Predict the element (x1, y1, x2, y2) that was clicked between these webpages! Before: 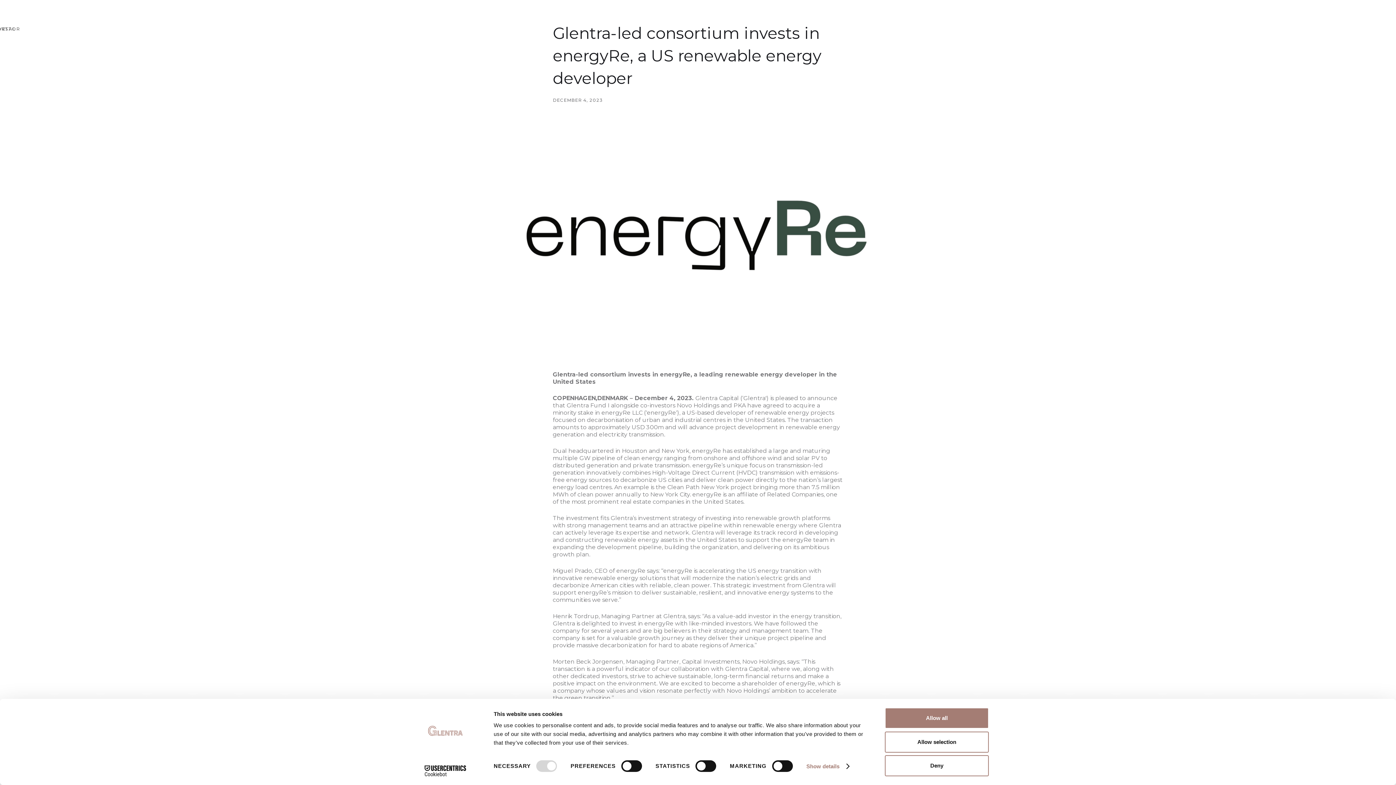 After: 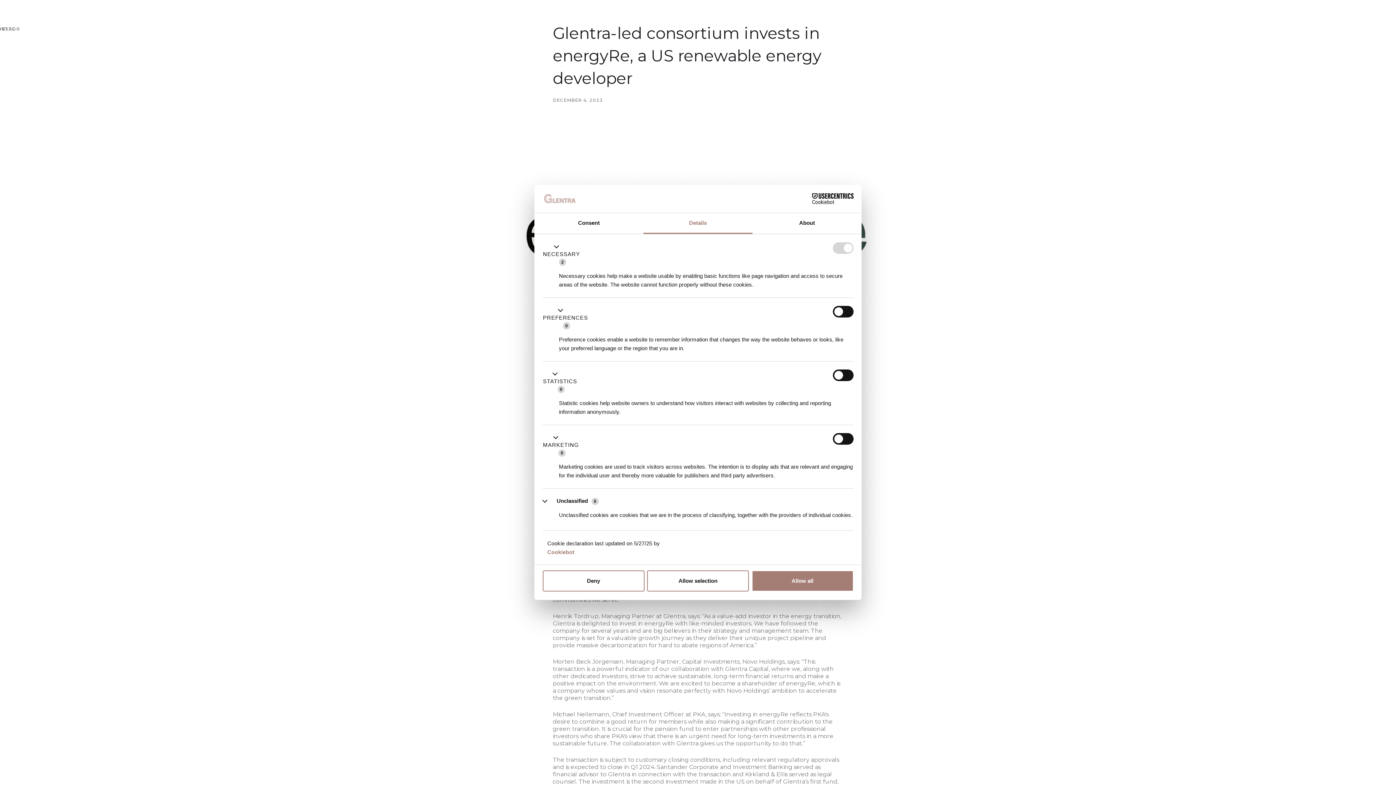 Action: label: Show details bbox: (806, 761, 849, 772)